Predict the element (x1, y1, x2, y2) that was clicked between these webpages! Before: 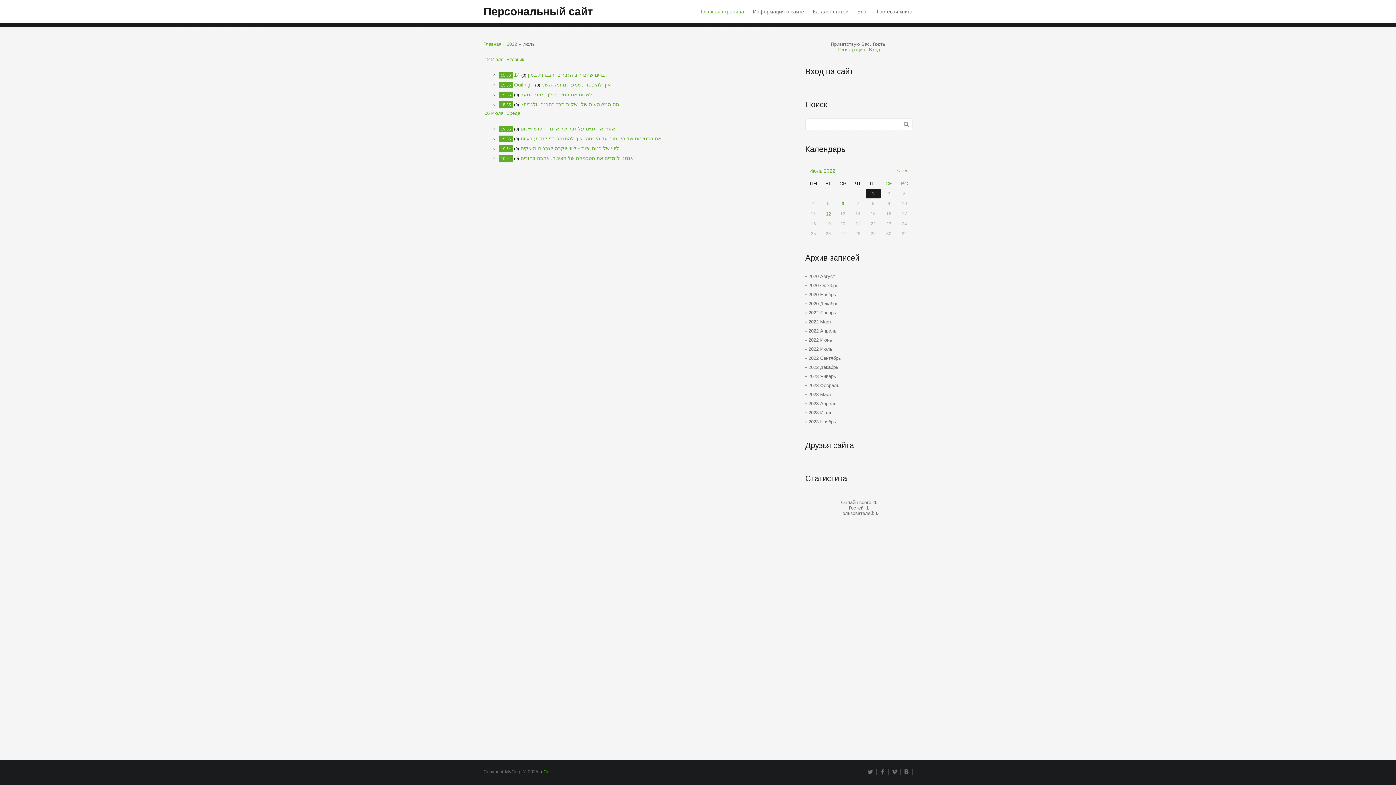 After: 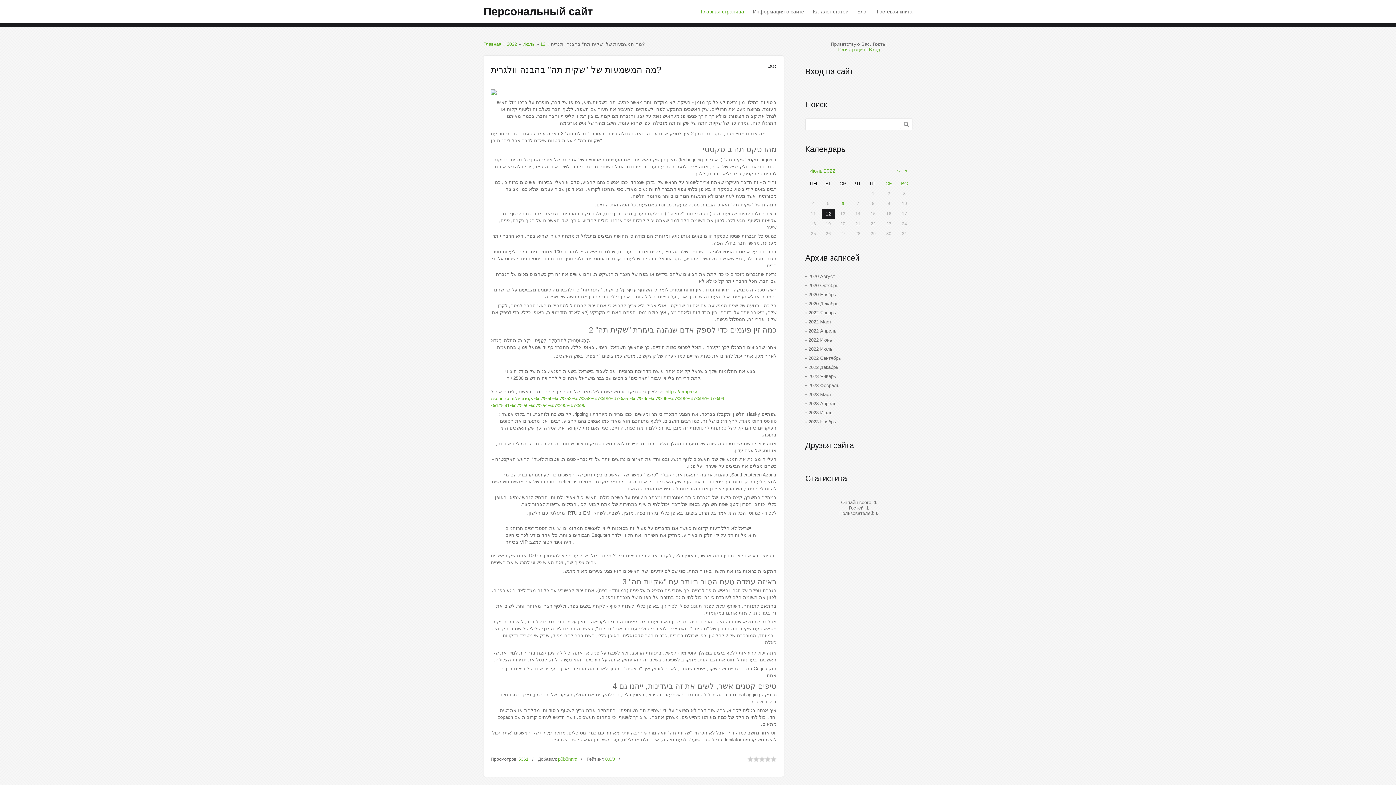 Action: label: מה המשמעות של "שקית תה" בהבנה וולגרית? bbox: (520, 101, 619, 107)